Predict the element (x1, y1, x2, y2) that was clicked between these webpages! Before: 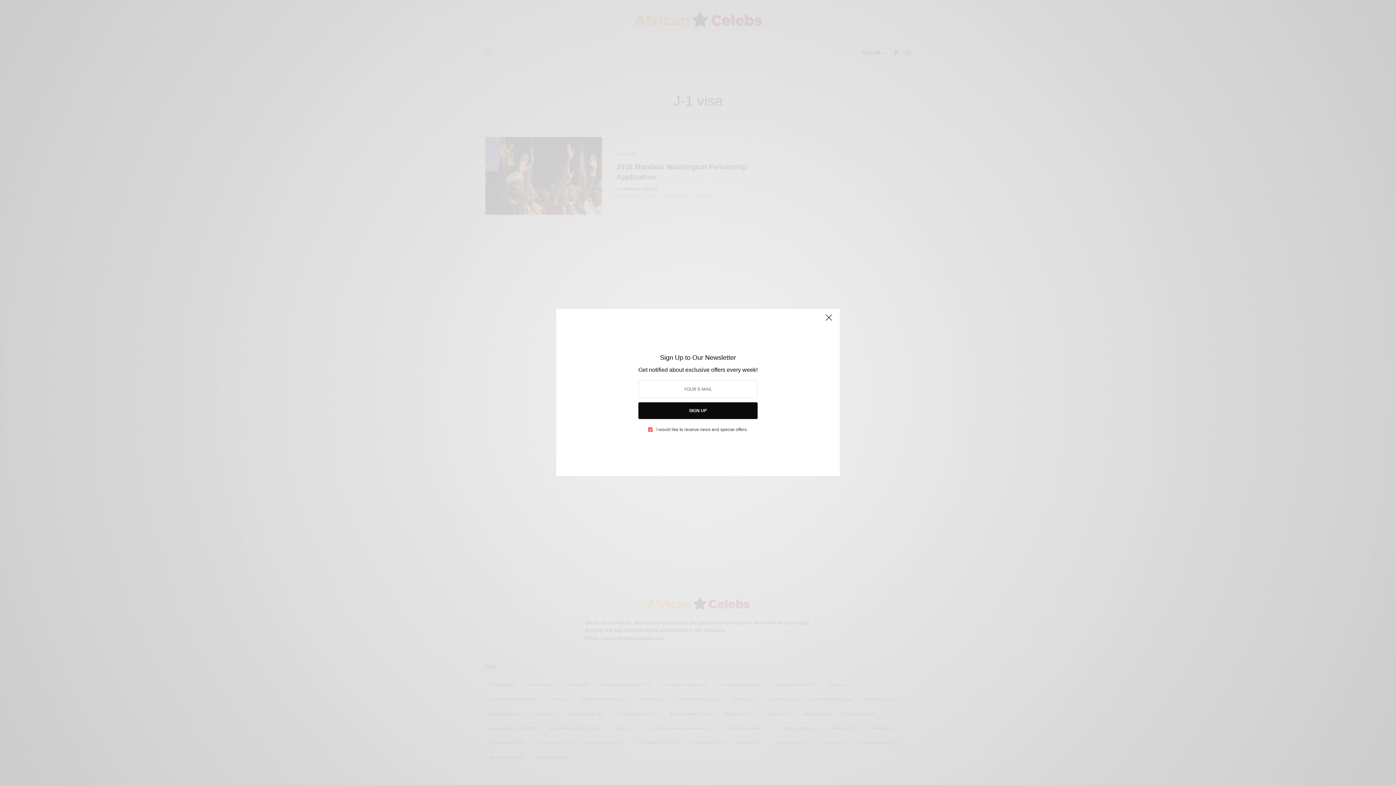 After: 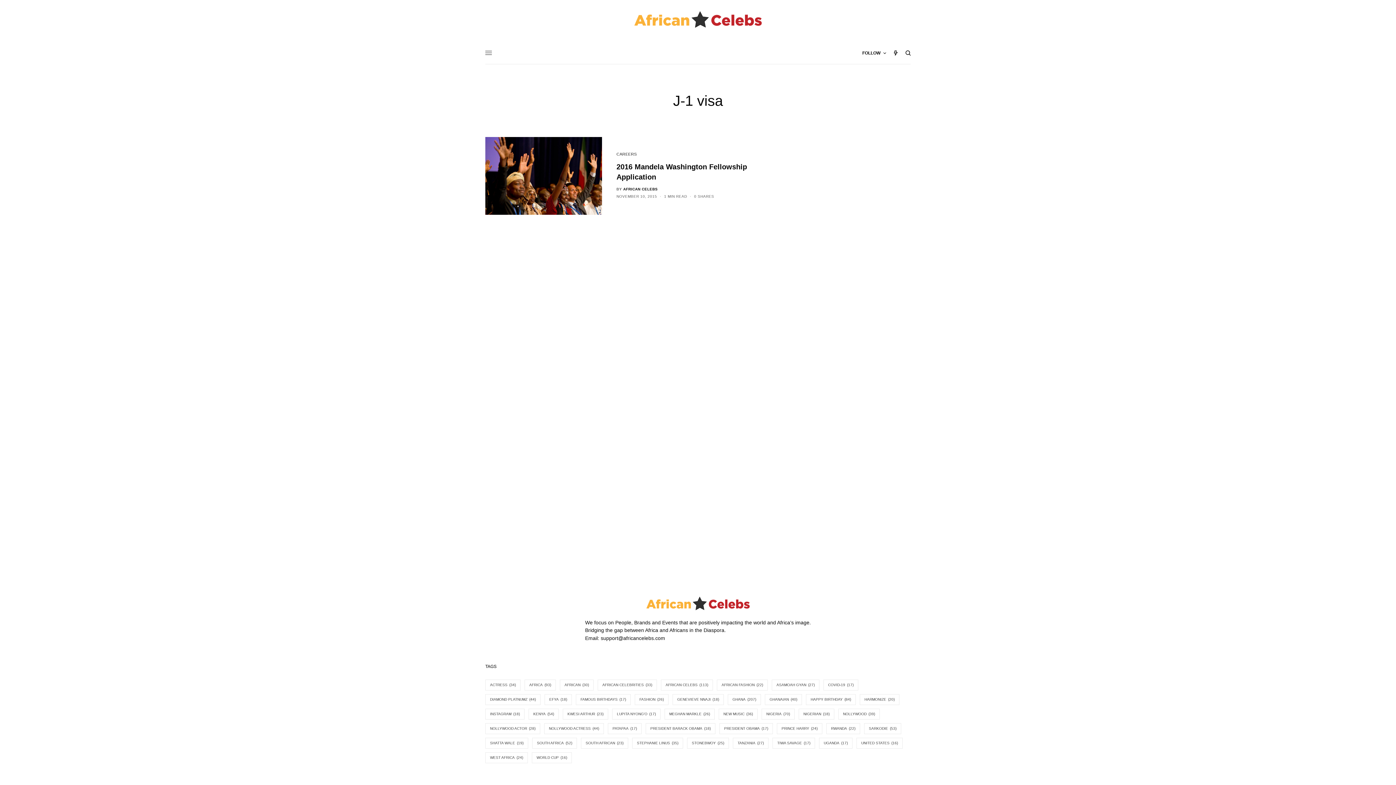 Action: bbox: (818, 315, 832, 330)